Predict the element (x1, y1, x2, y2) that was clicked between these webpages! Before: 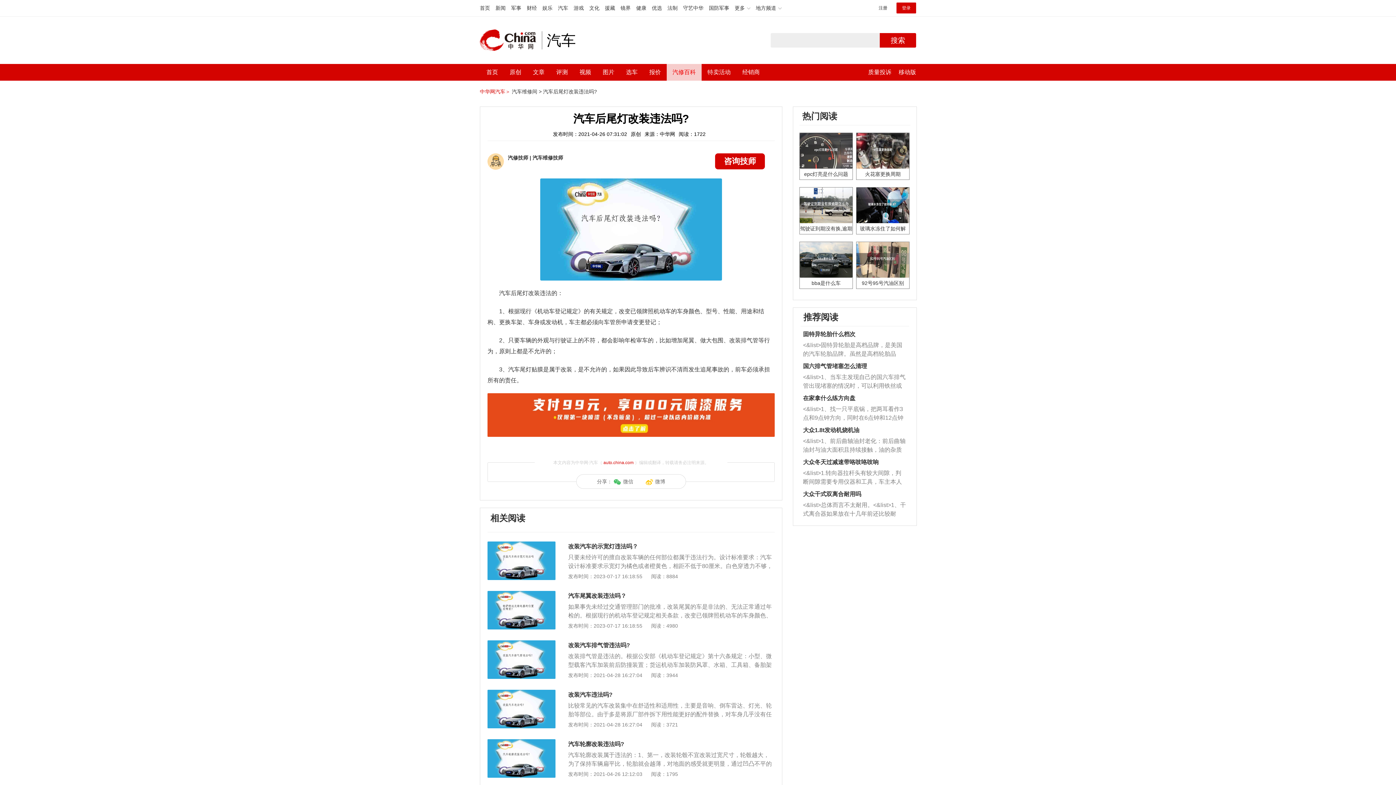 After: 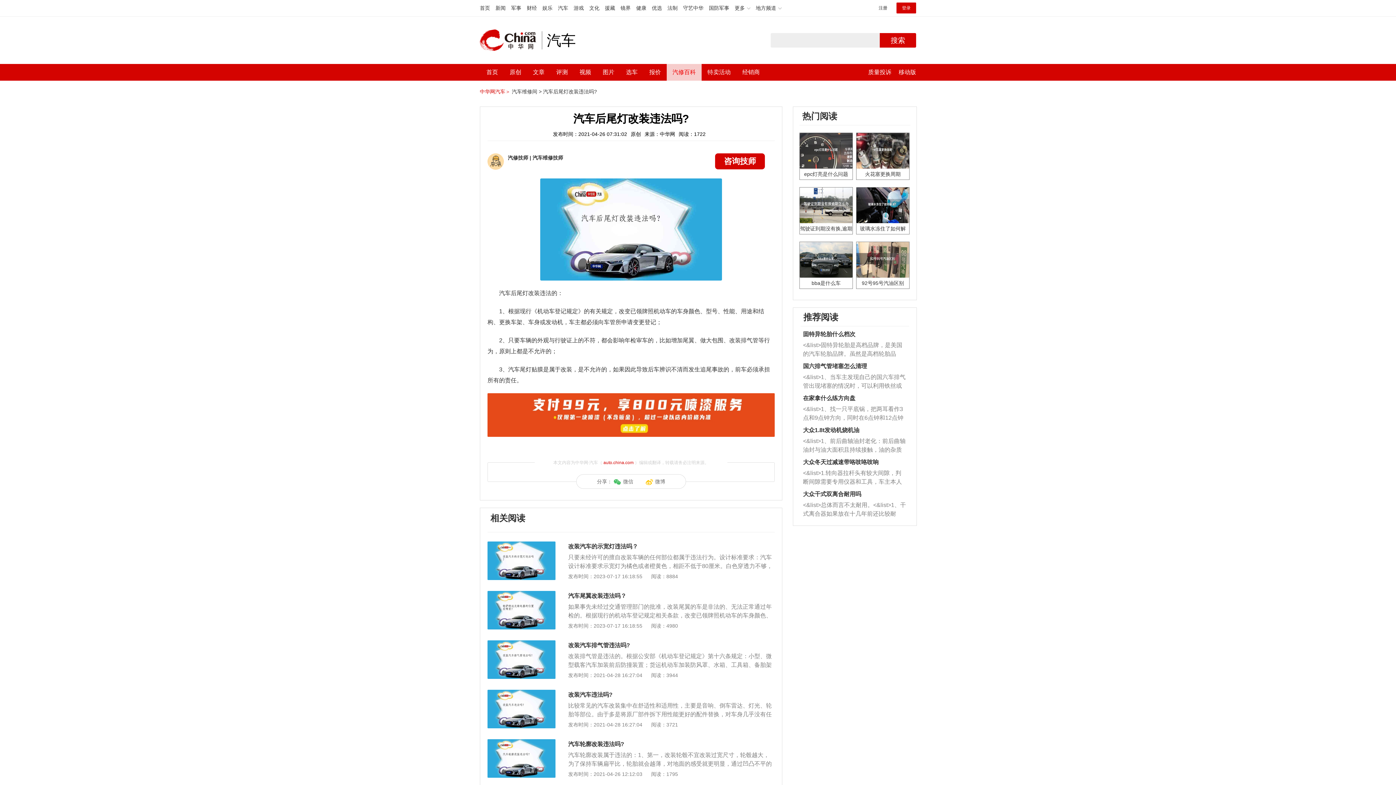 Action: label: <&list>固特异轮胎是高档品牌，是美国的汽车轮胎品牌。虽然是高档轮胎品牌，但是中高低端的轮胎都有生产，这也是为了更好的开拓市场。 bbox: (803, 341, 906, 358)